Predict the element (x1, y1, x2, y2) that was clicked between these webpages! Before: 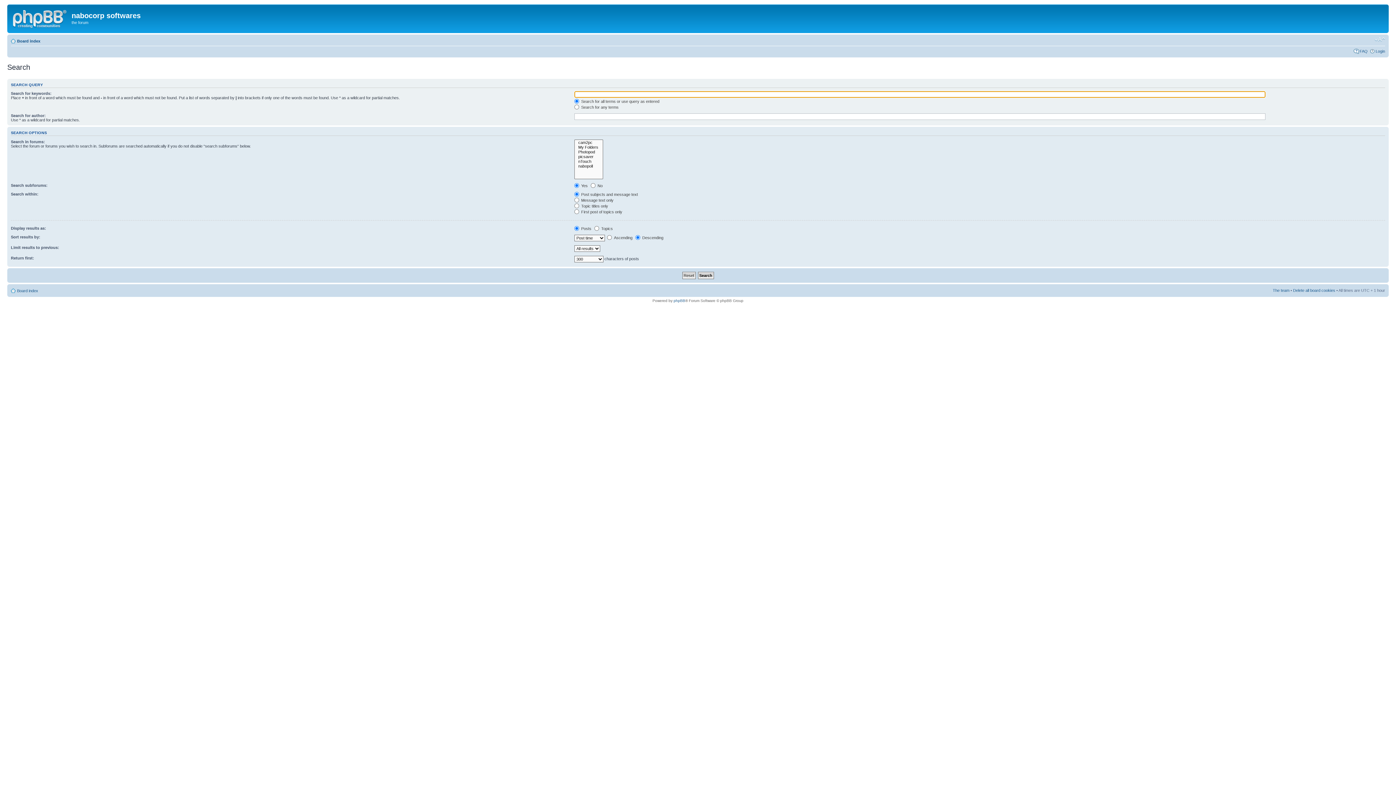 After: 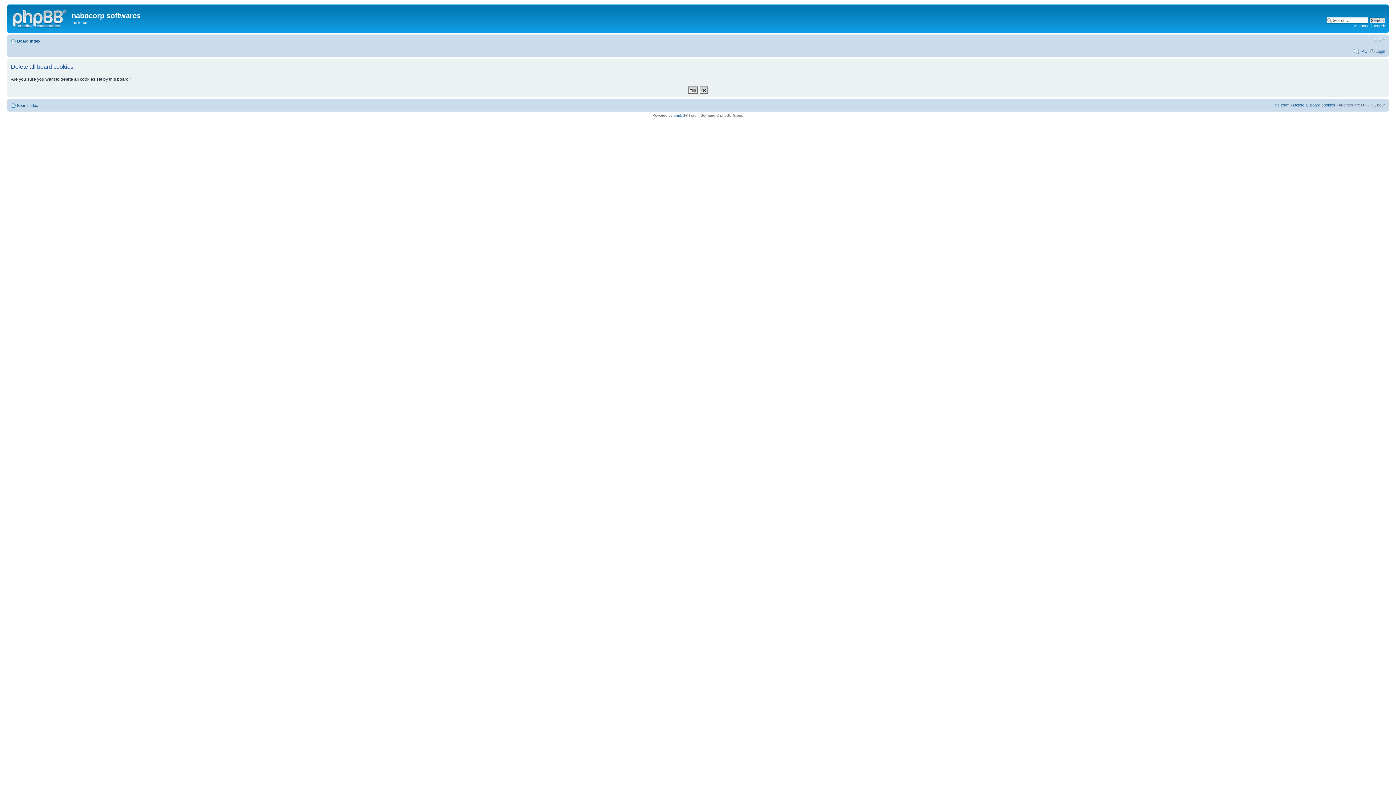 Action: label: Delete all board cookies bbox: (1293, 288, 1335, 292)